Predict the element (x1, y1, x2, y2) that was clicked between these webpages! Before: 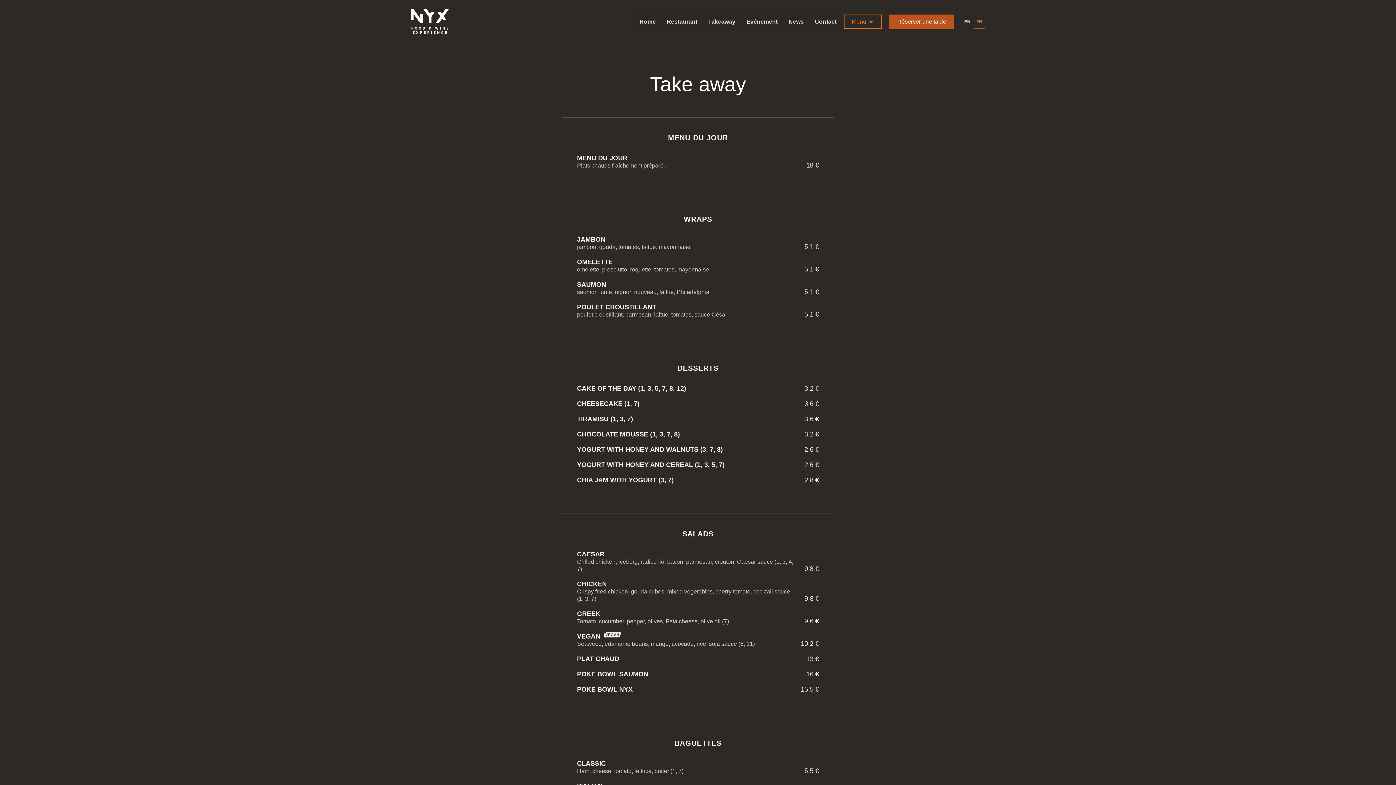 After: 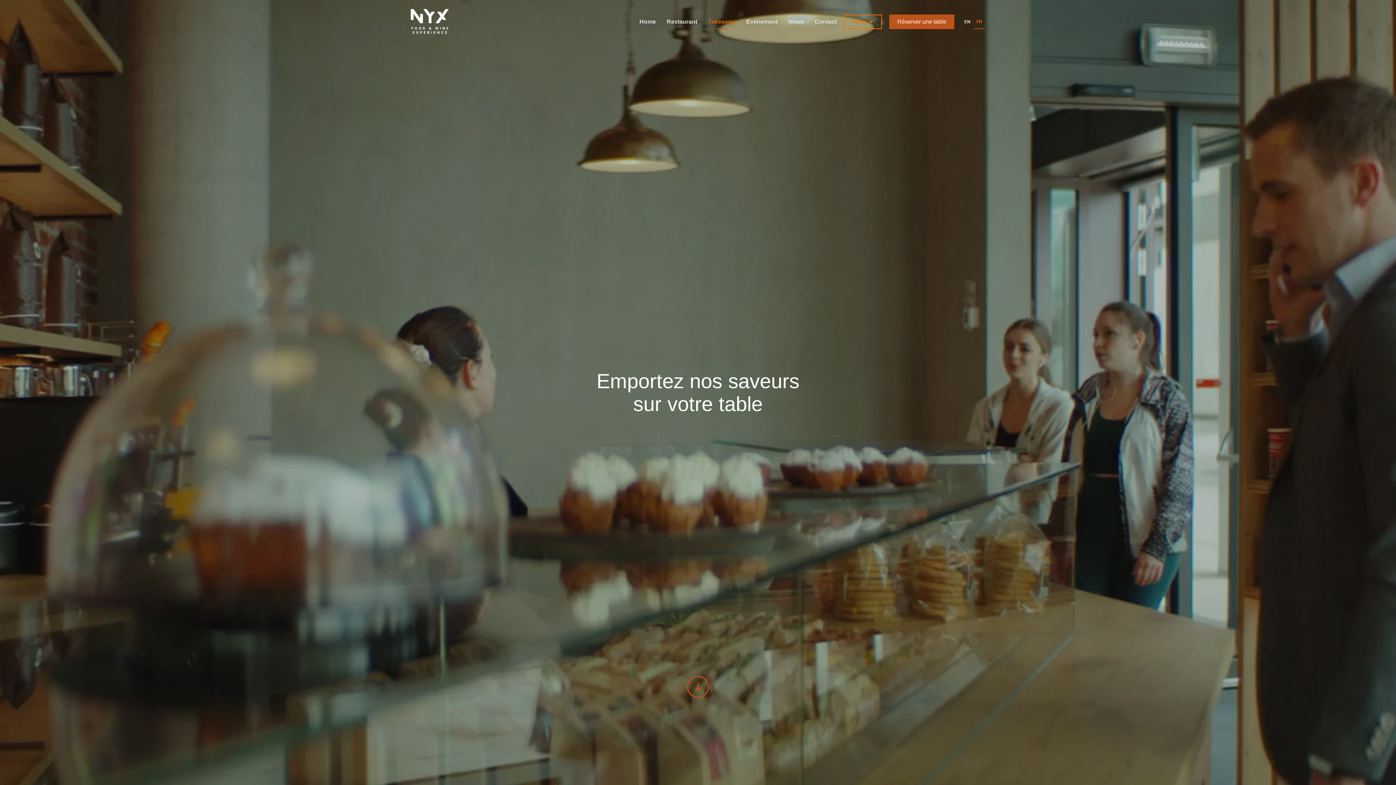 Action: label: Takeaway bbox: (708, 14, 735, 29)